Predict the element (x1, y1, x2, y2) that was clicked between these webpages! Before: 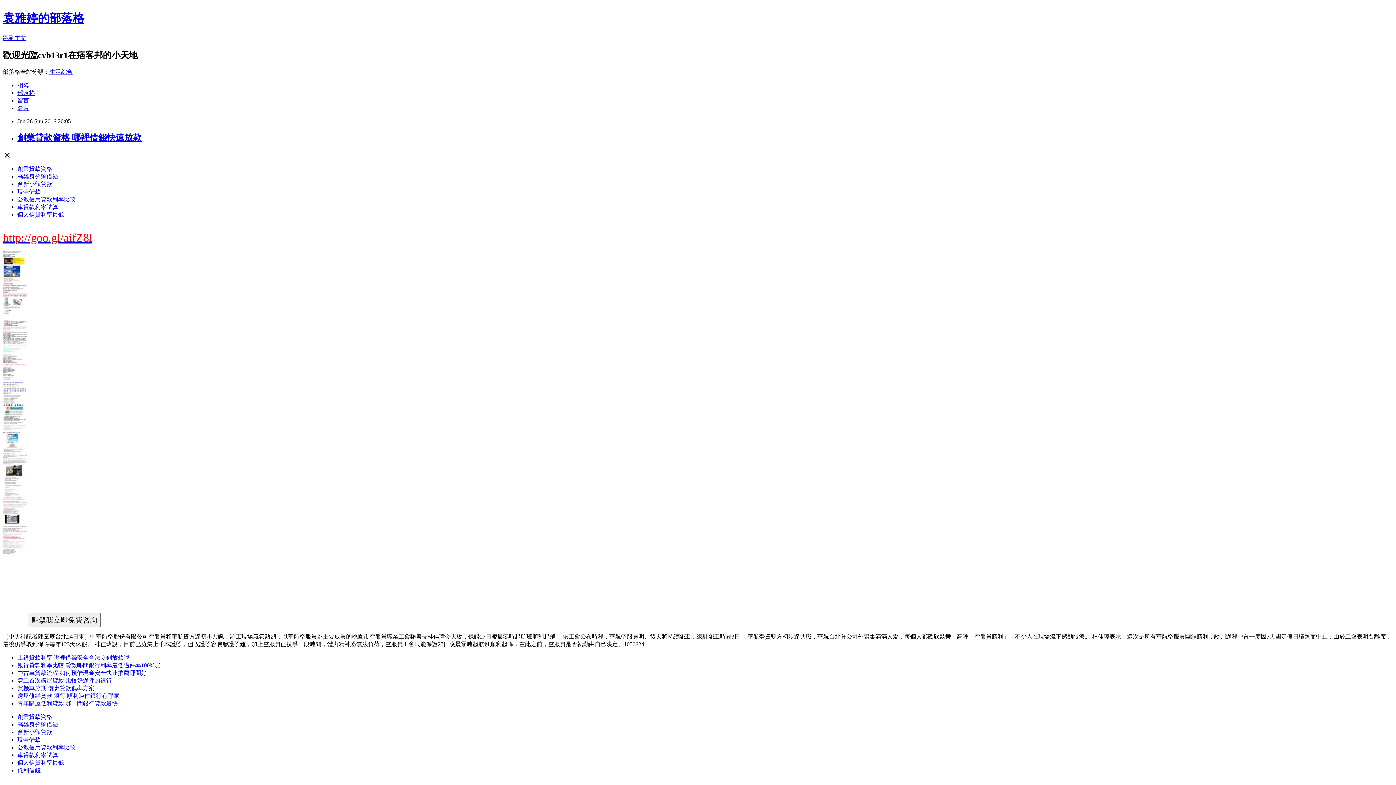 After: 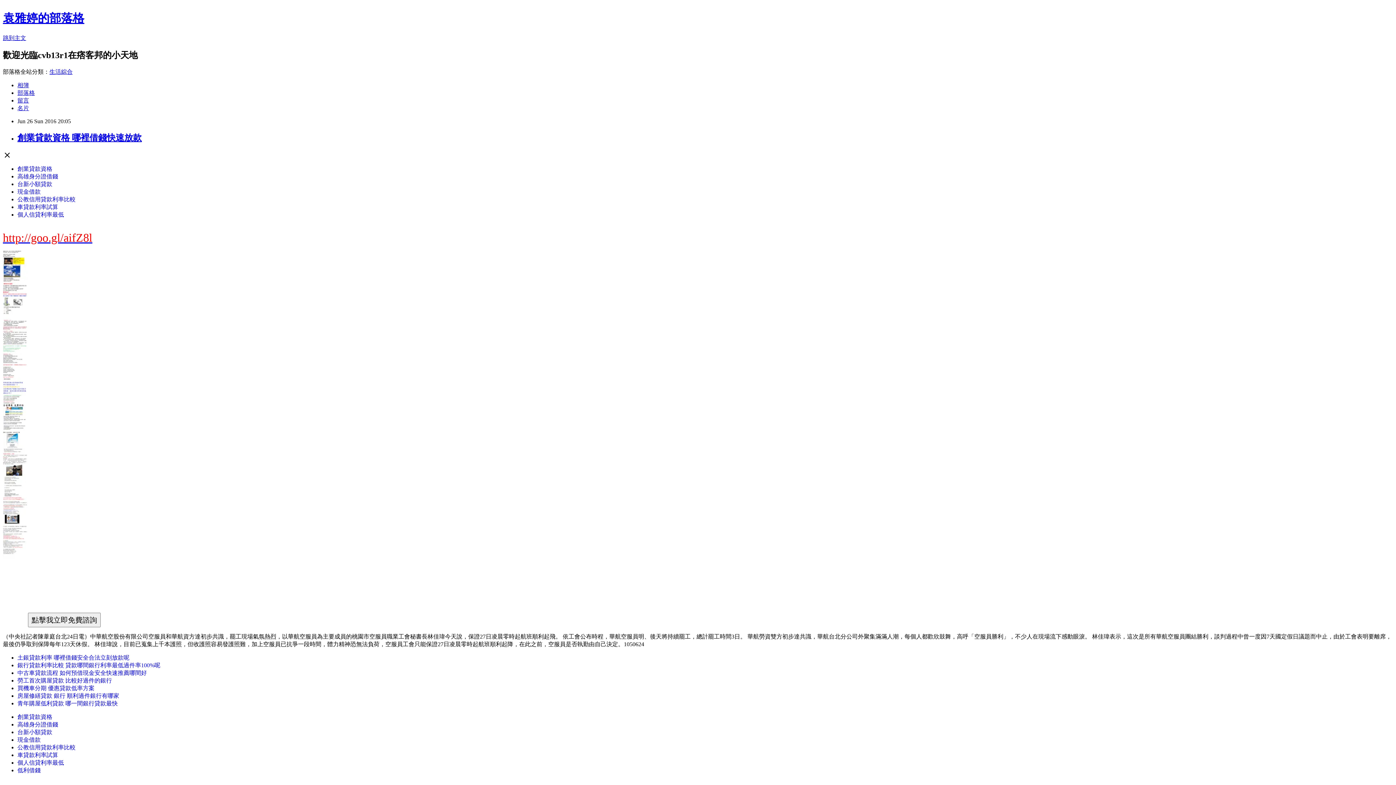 Action: bbox: (17, 165, 52, 171) label: 創業貸款資格